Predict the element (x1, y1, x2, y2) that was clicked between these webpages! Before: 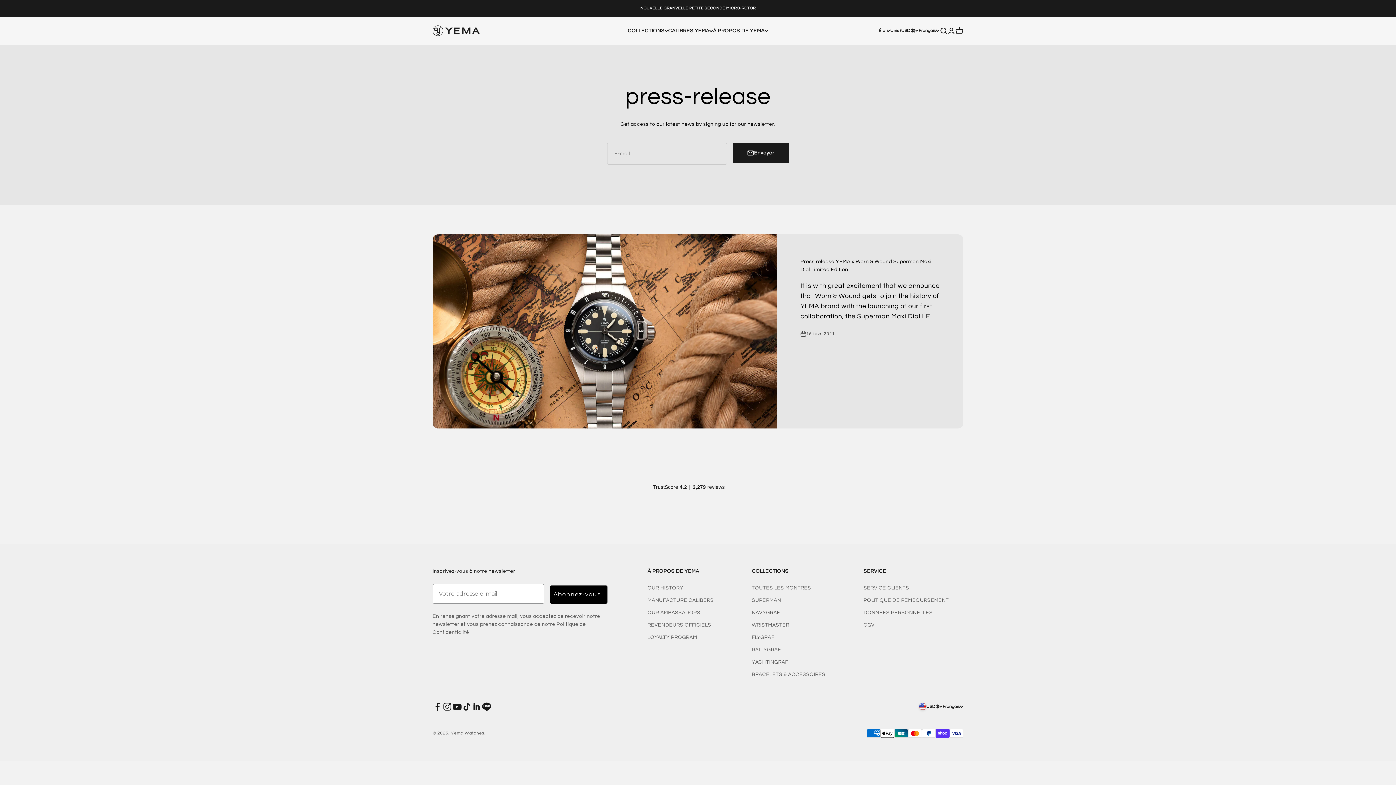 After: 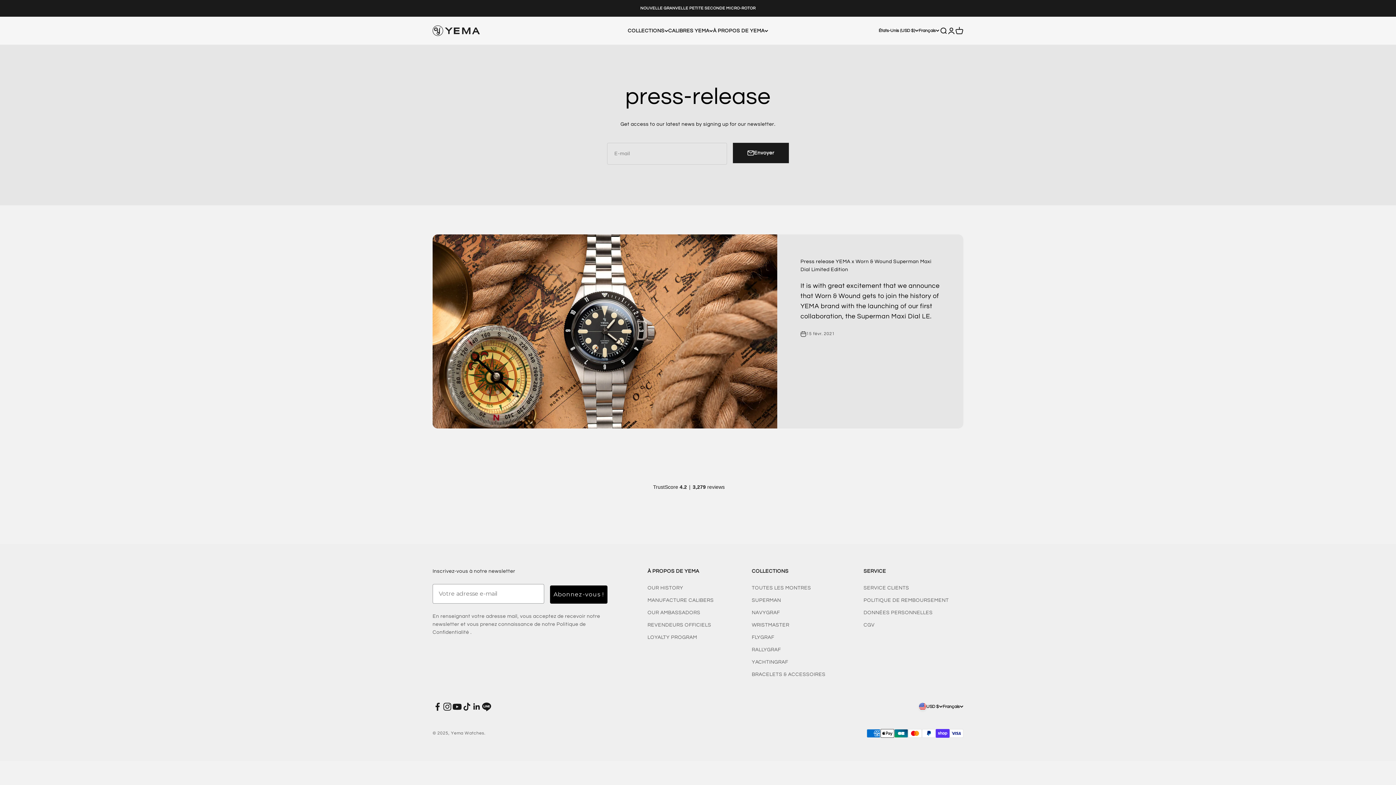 Action: bbox: (432, 702, 442, 711) label: Nous suivre sur Facebook